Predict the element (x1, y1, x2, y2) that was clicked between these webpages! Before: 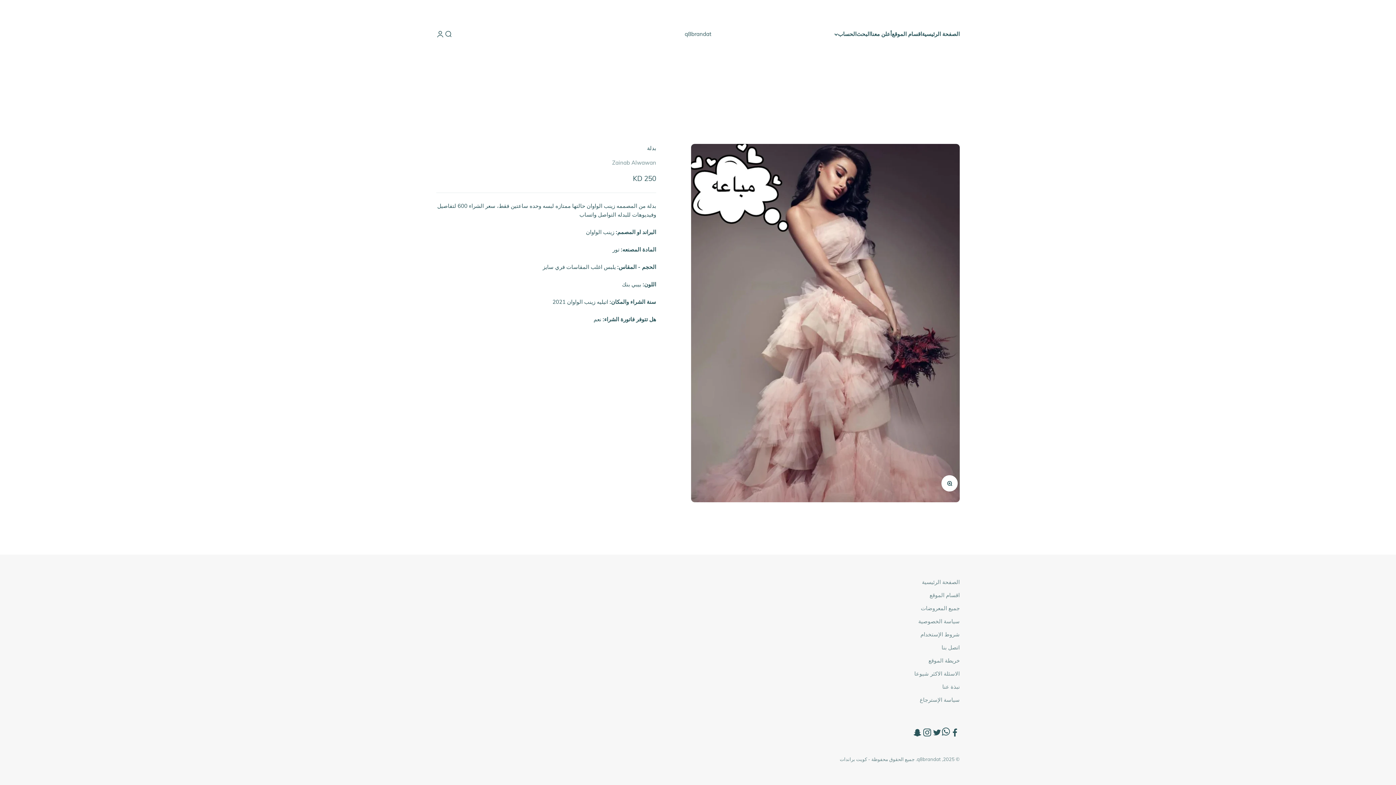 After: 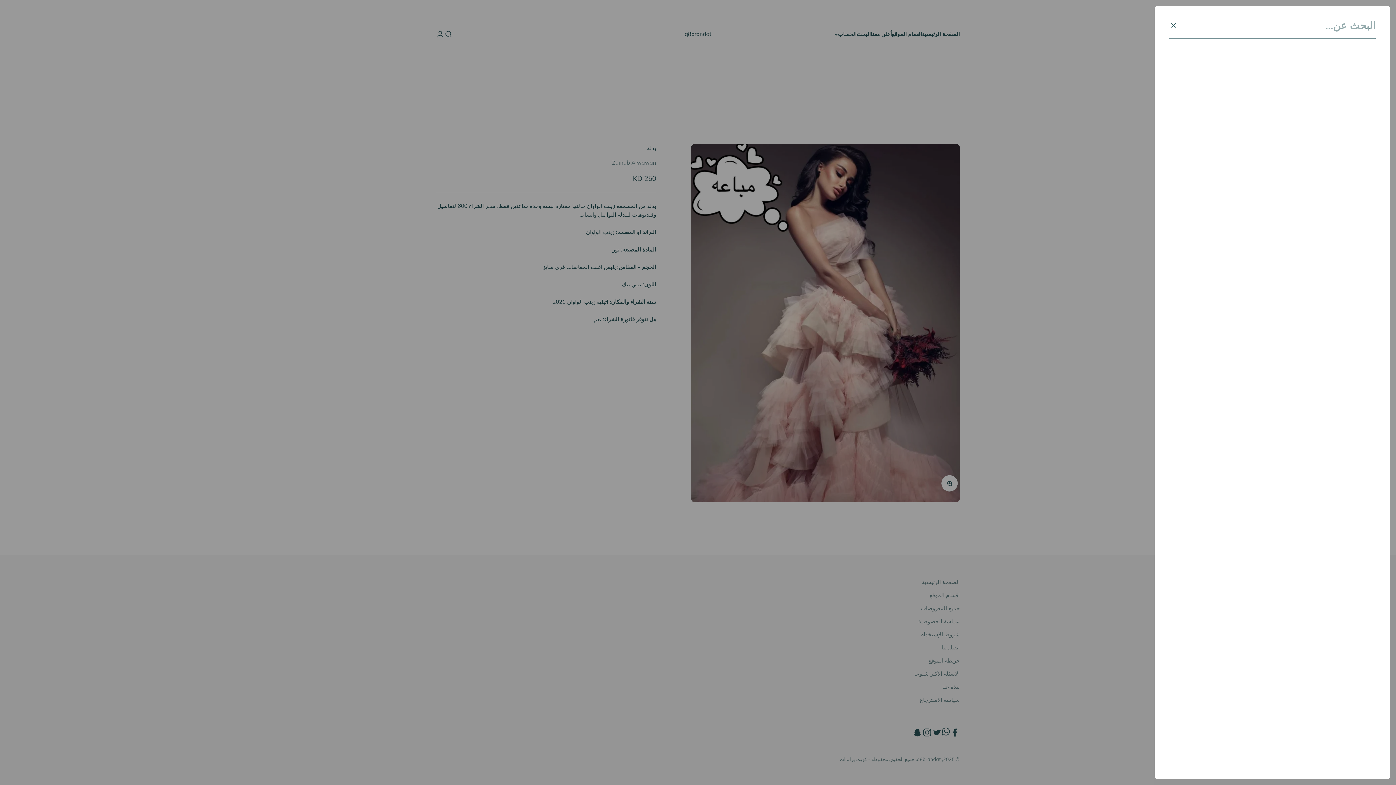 Action: bbox: (444, 30, 452, 38) label: البحث